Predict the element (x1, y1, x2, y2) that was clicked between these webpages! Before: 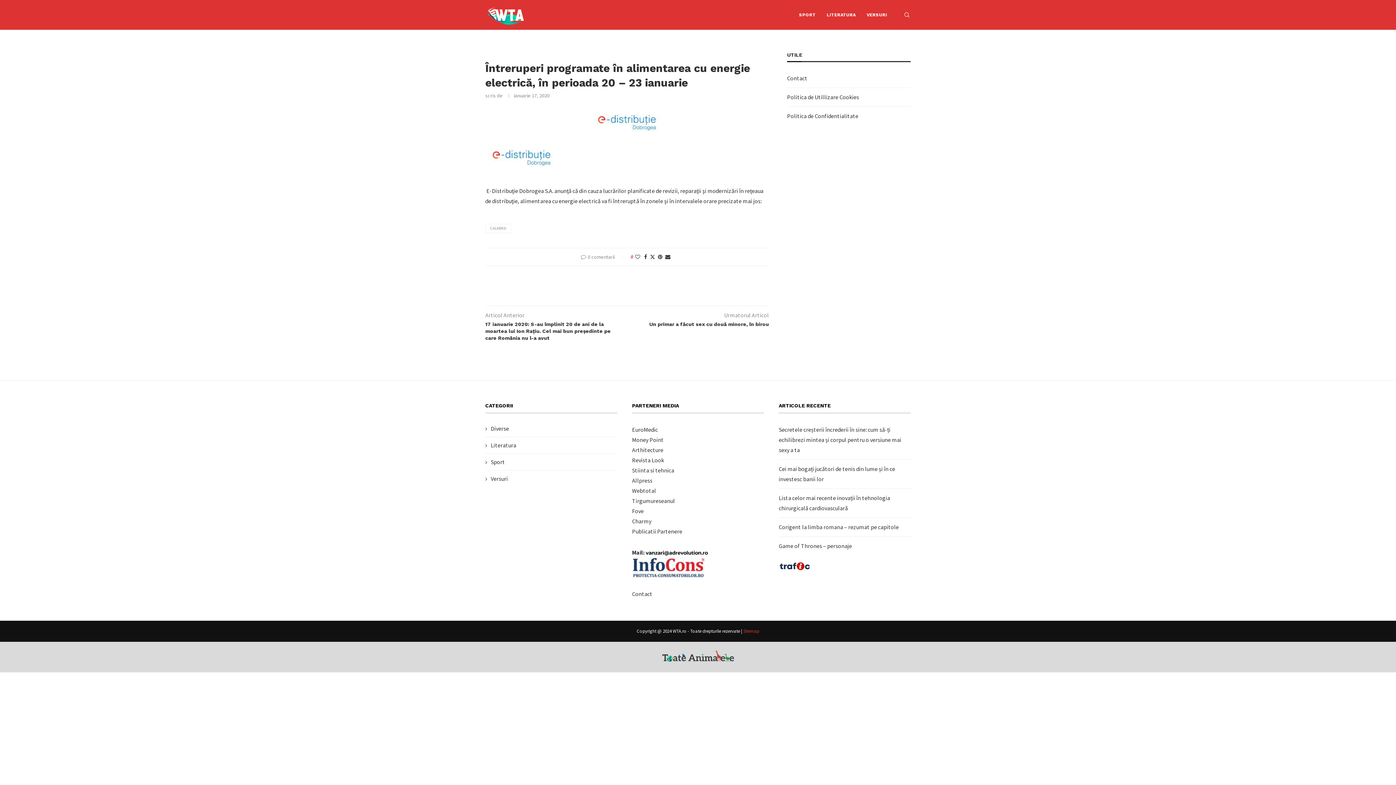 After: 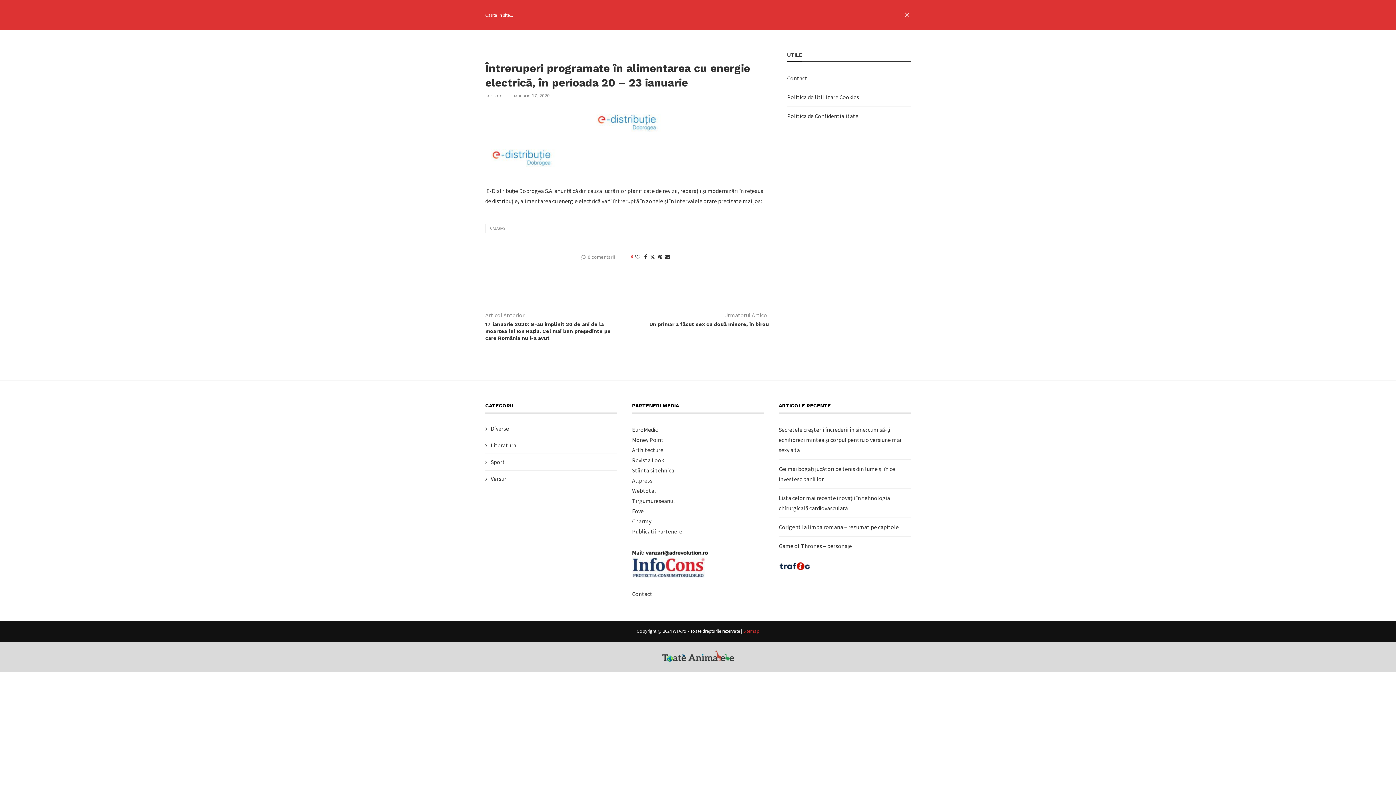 Action: label: Search bbox: (903, 0, 910, 29)